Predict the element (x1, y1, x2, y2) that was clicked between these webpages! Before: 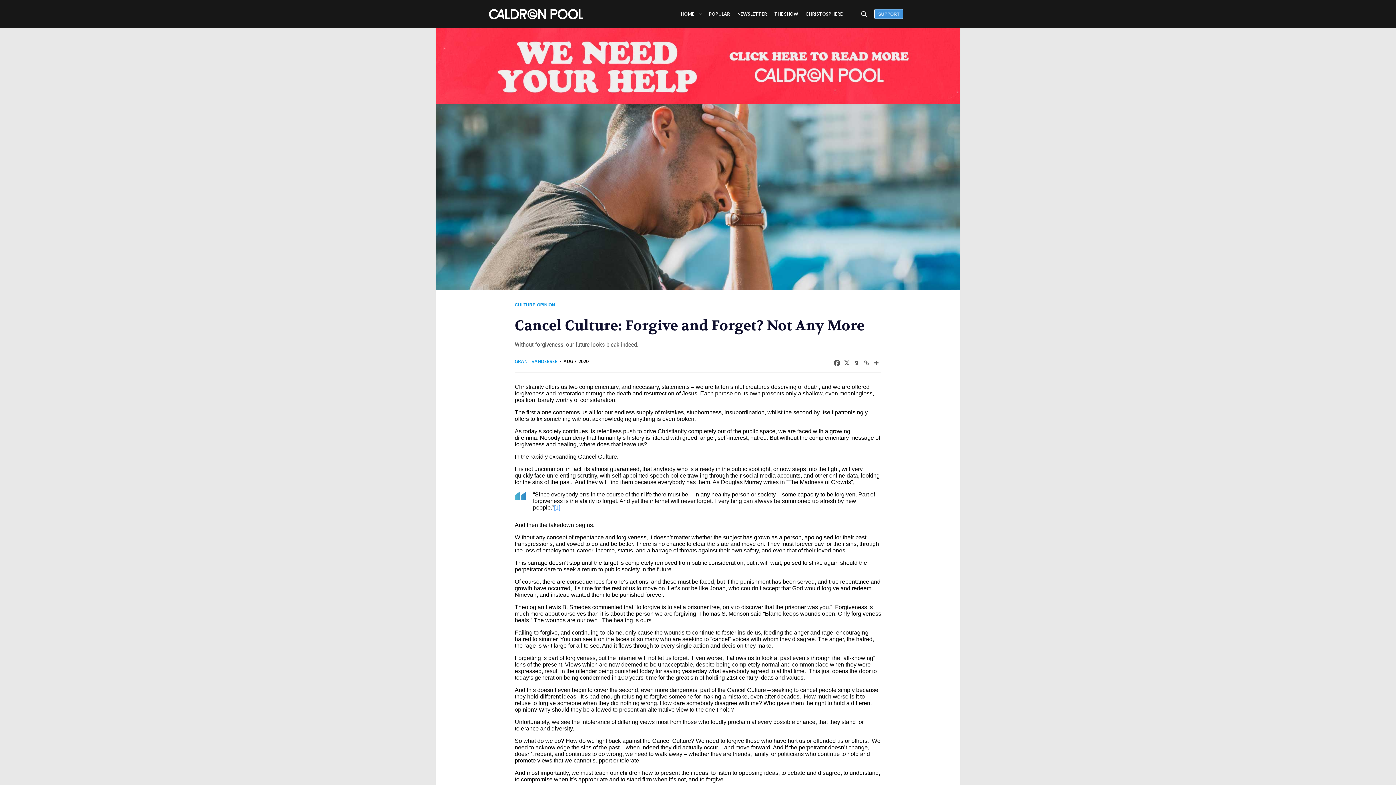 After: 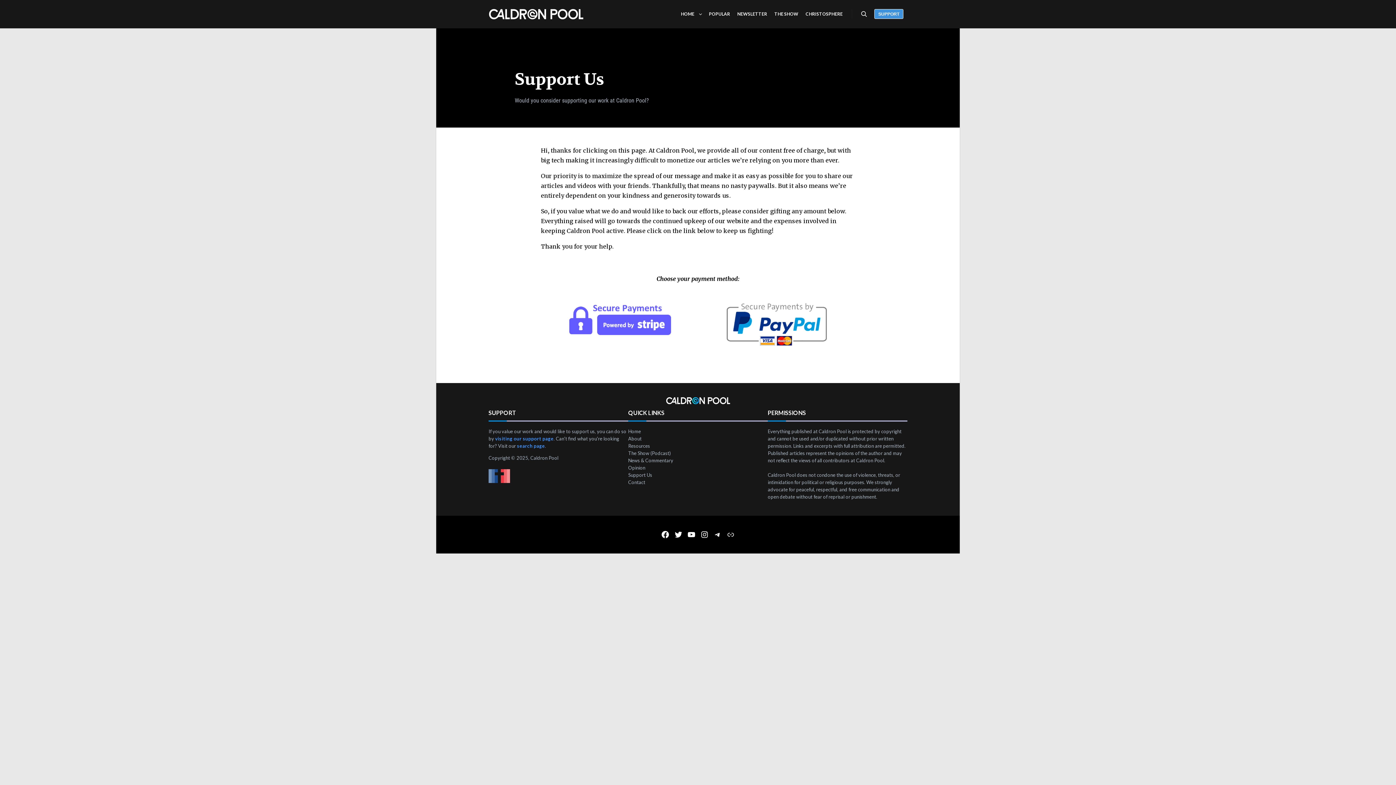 Action: label: SUPPORT bbox: (874, 9, 903, 18)